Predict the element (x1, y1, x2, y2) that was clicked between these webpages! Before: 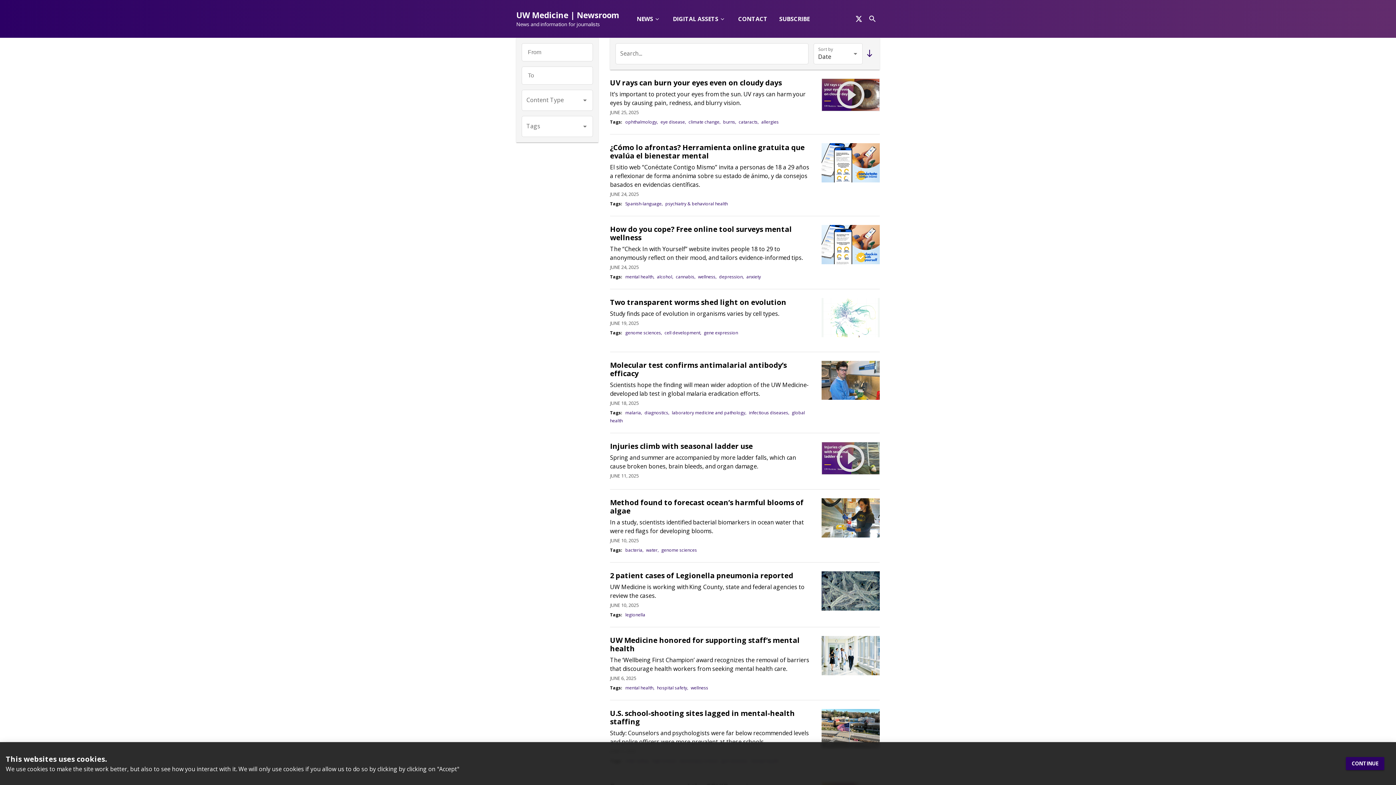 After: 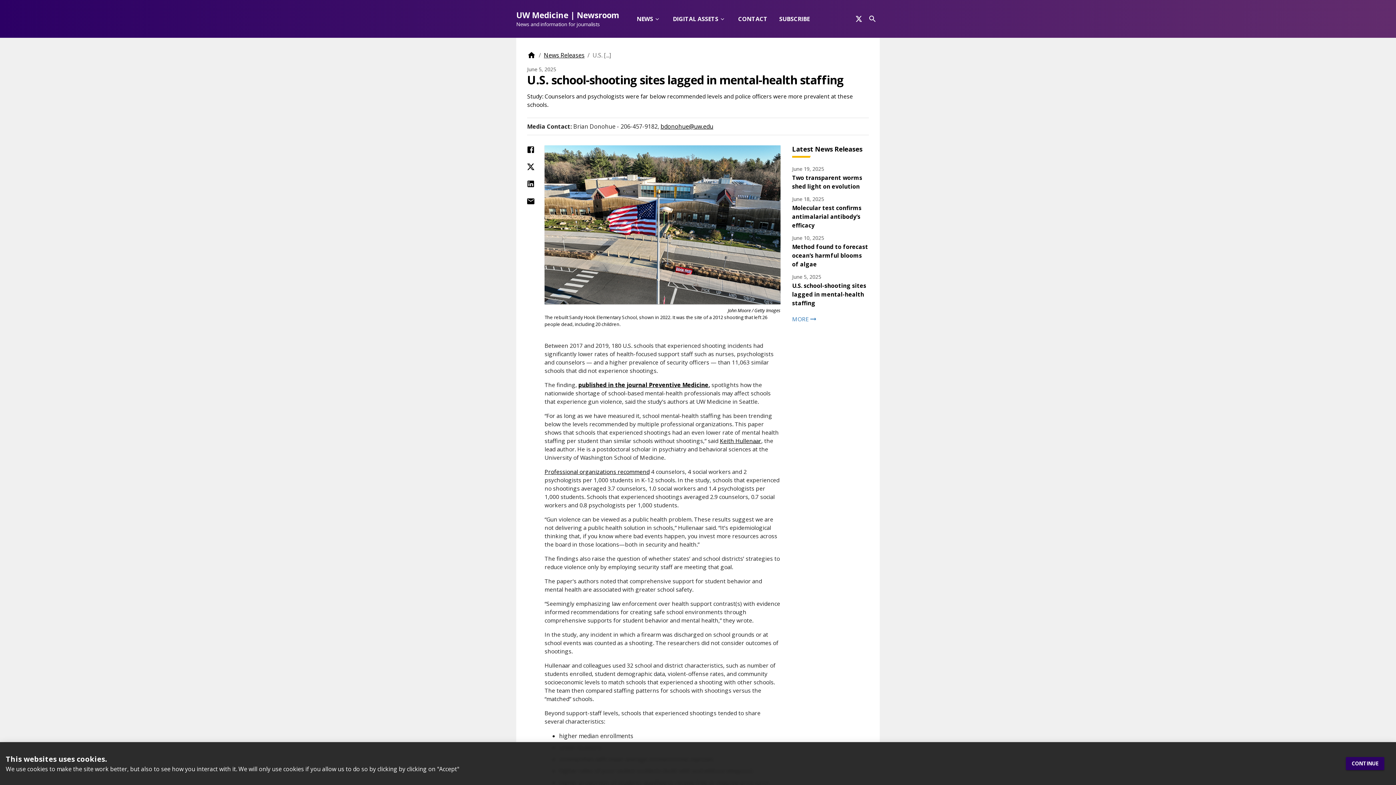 Action: label: U.S. school-shooting sites lagged in mental-health staffing bbox: (610, 709, 813, 726)